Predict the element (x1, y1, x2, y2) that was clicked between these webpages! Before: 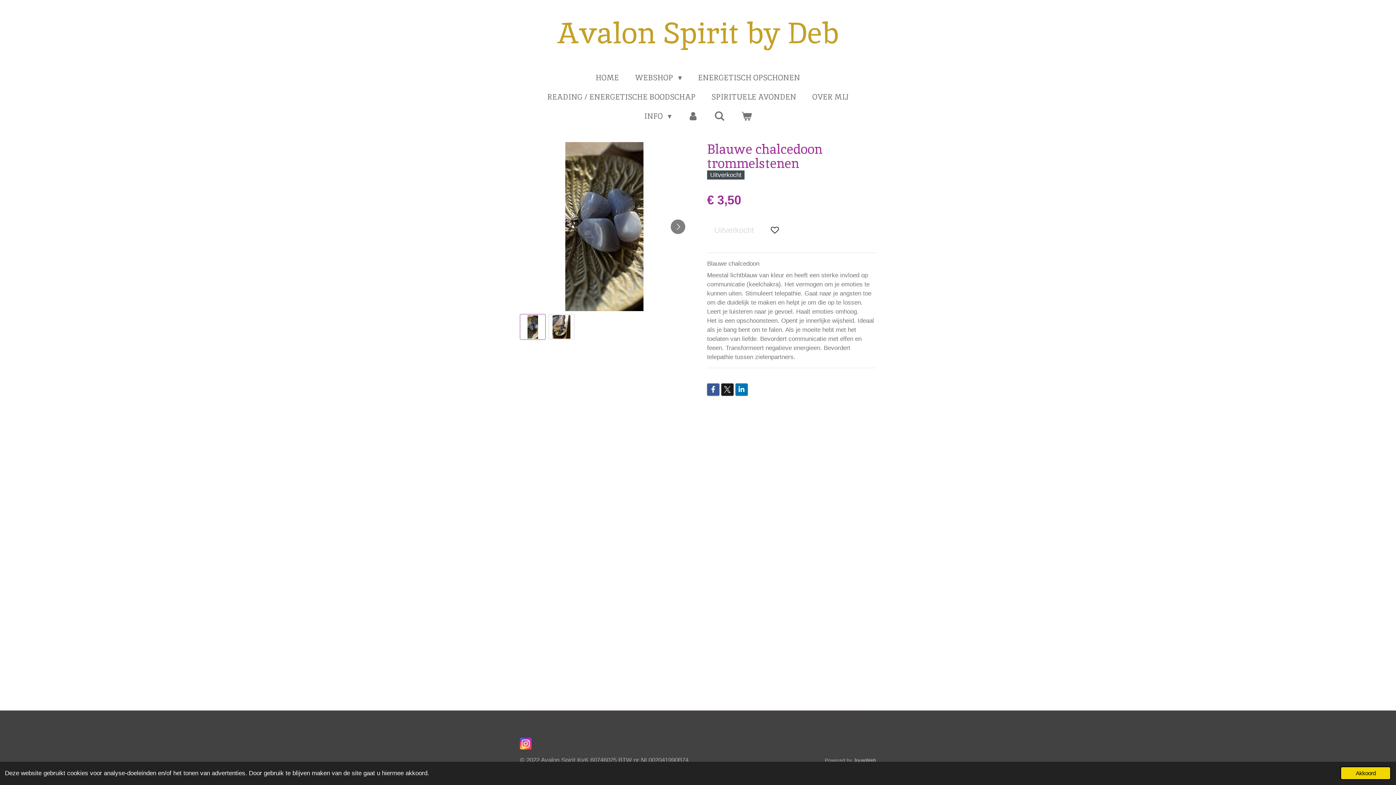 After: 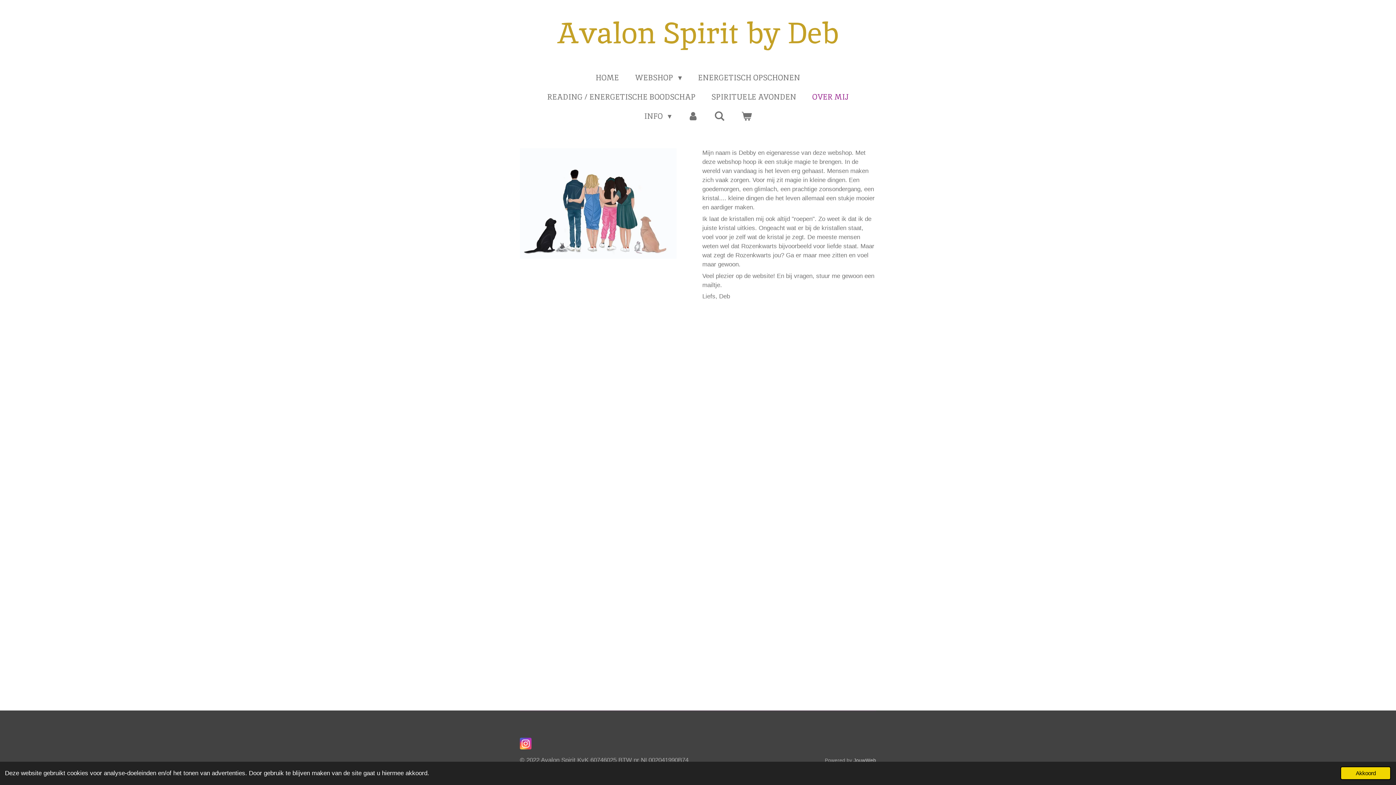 Action: bbox: (806, 88, 855, 104) label: OVER MIJ